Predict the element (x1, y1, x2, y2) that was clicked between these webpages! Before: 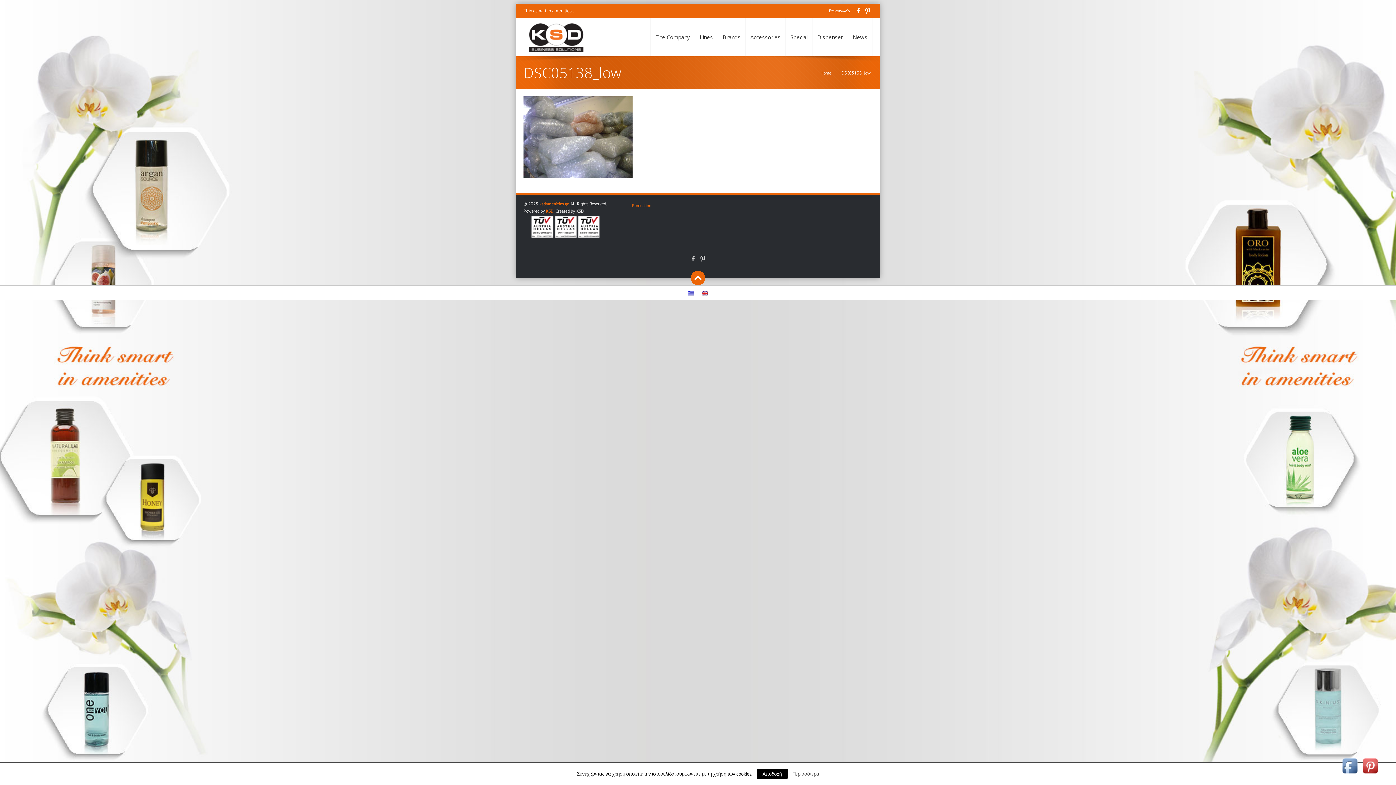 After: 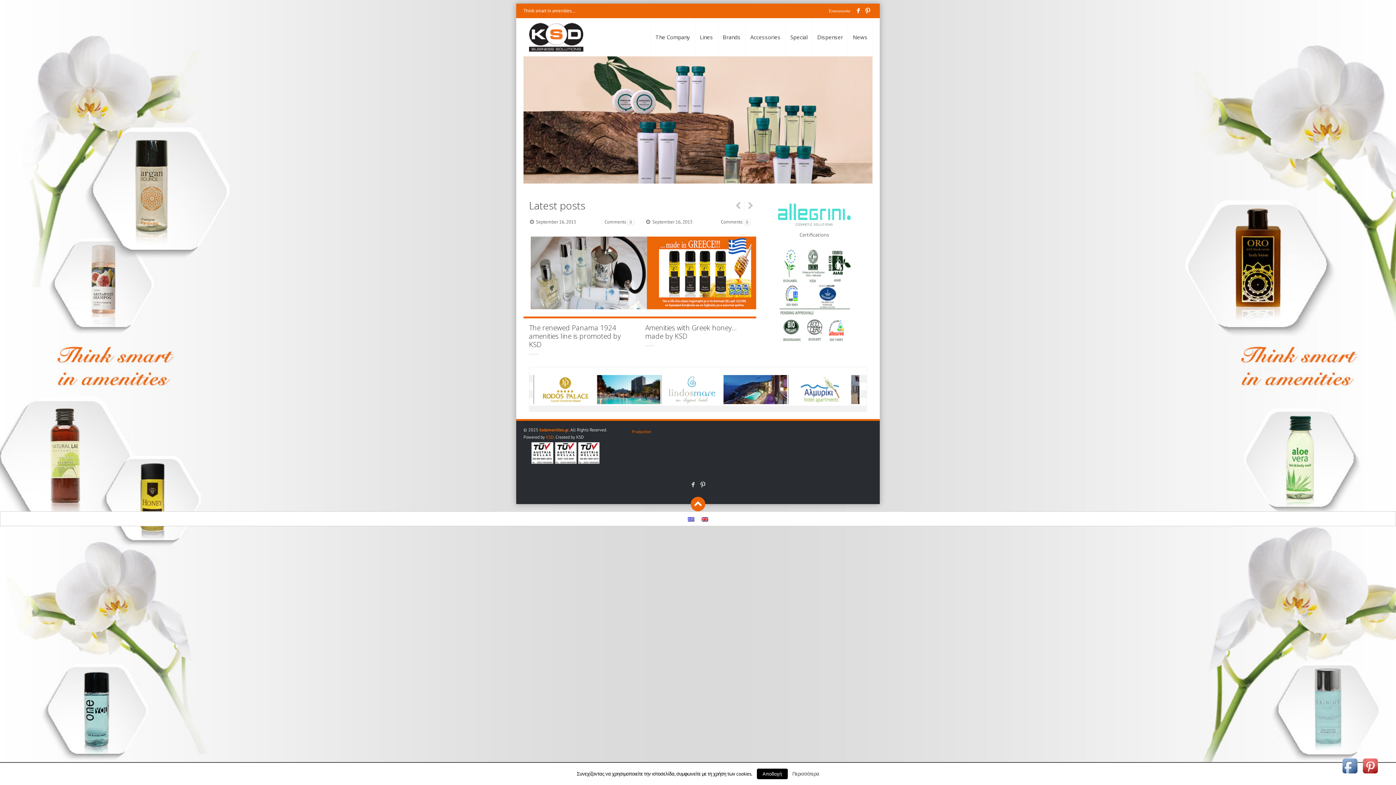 Action: label: Dispenser bbox: (812, 20, 848, 54)